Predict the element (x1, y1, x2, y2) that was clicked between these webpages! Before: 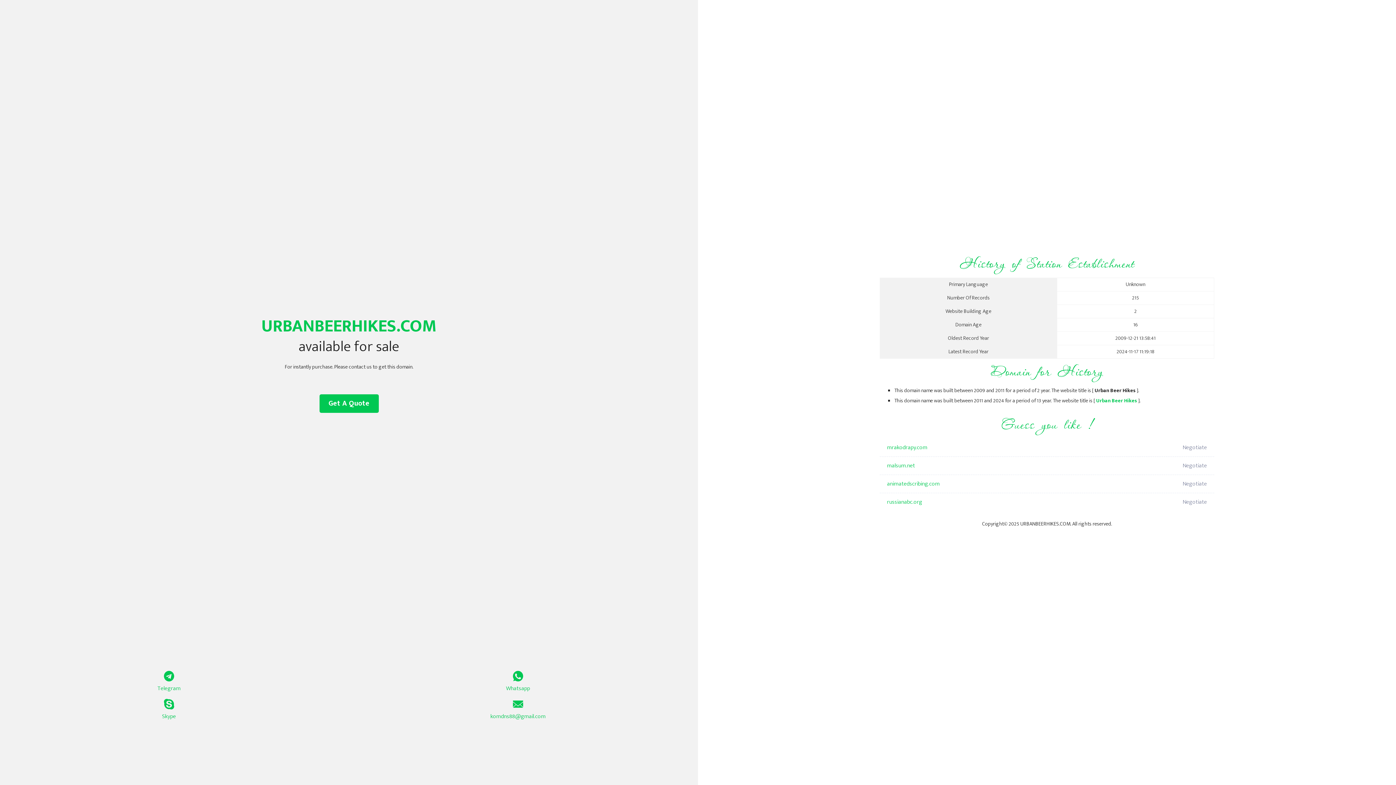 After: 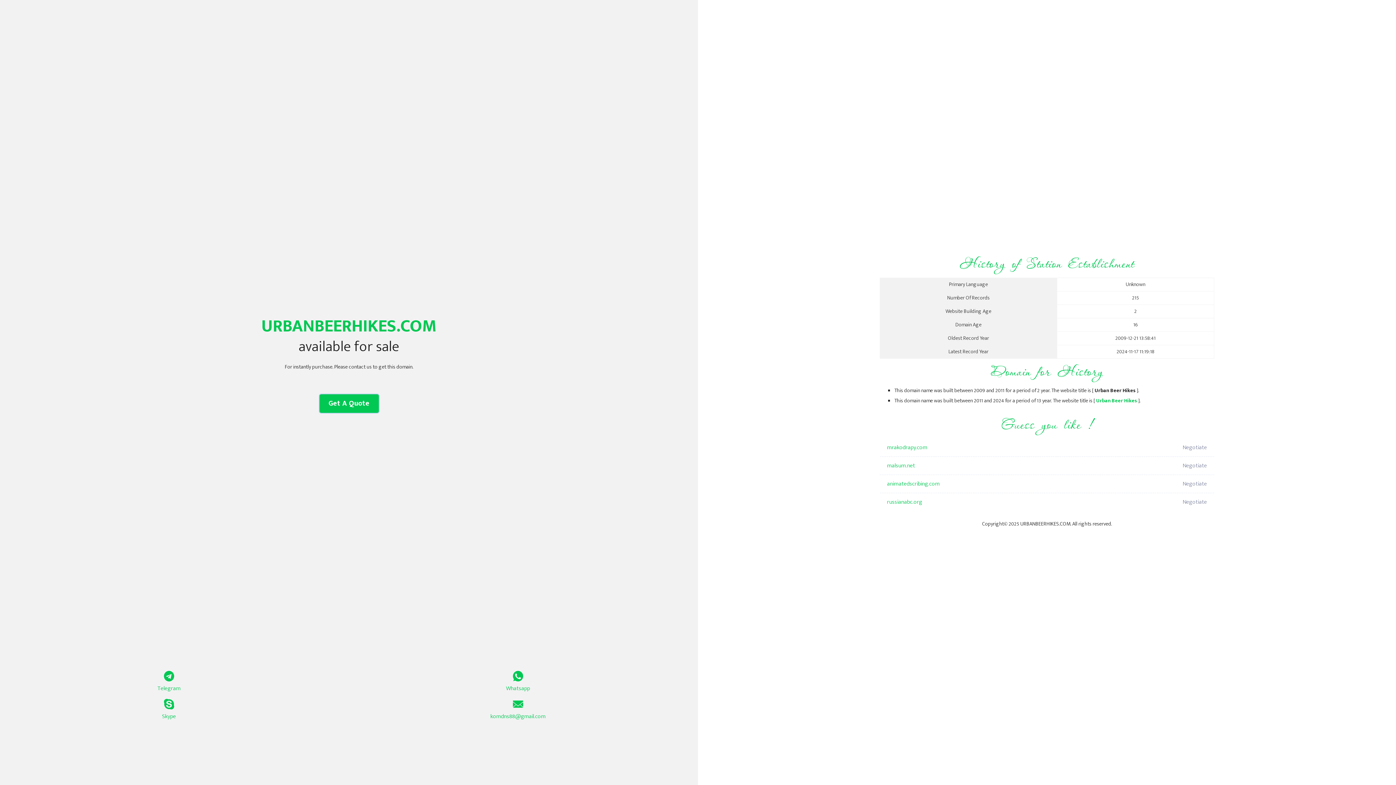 Action: bbox: (319, 394, 378, 413) label: Get A Quote